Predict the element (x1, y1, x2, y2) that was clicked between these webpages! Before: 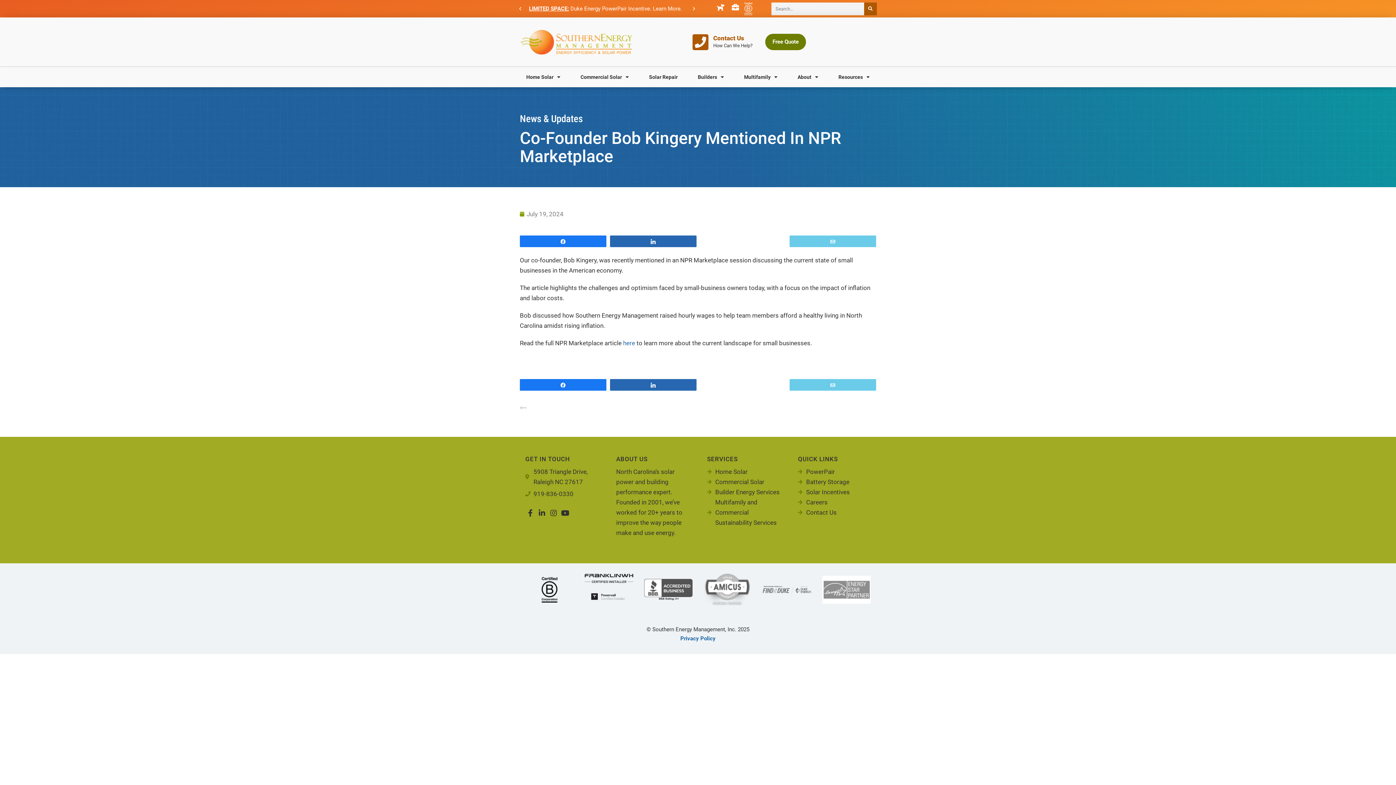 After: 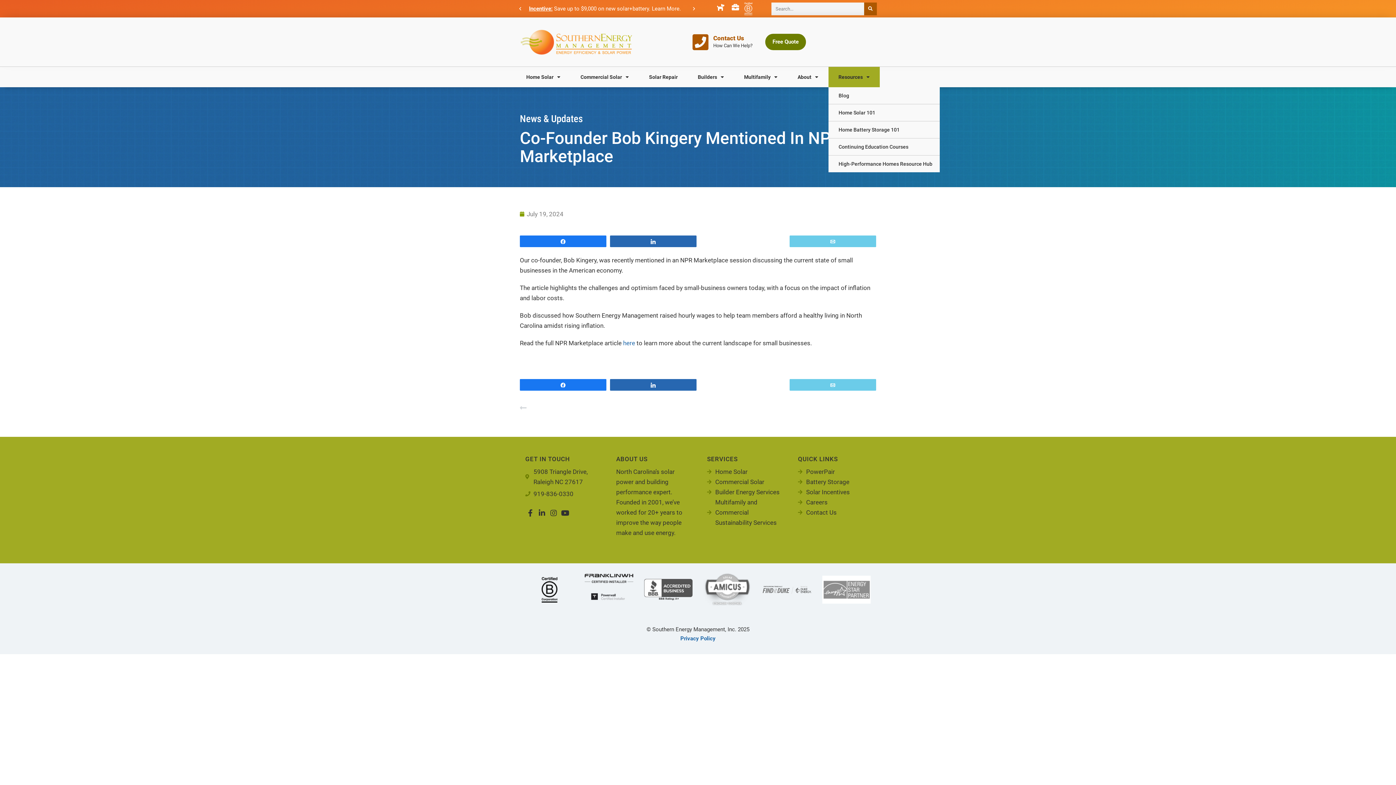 Action: bbox: (828, 66, 879, 87) label: Resources